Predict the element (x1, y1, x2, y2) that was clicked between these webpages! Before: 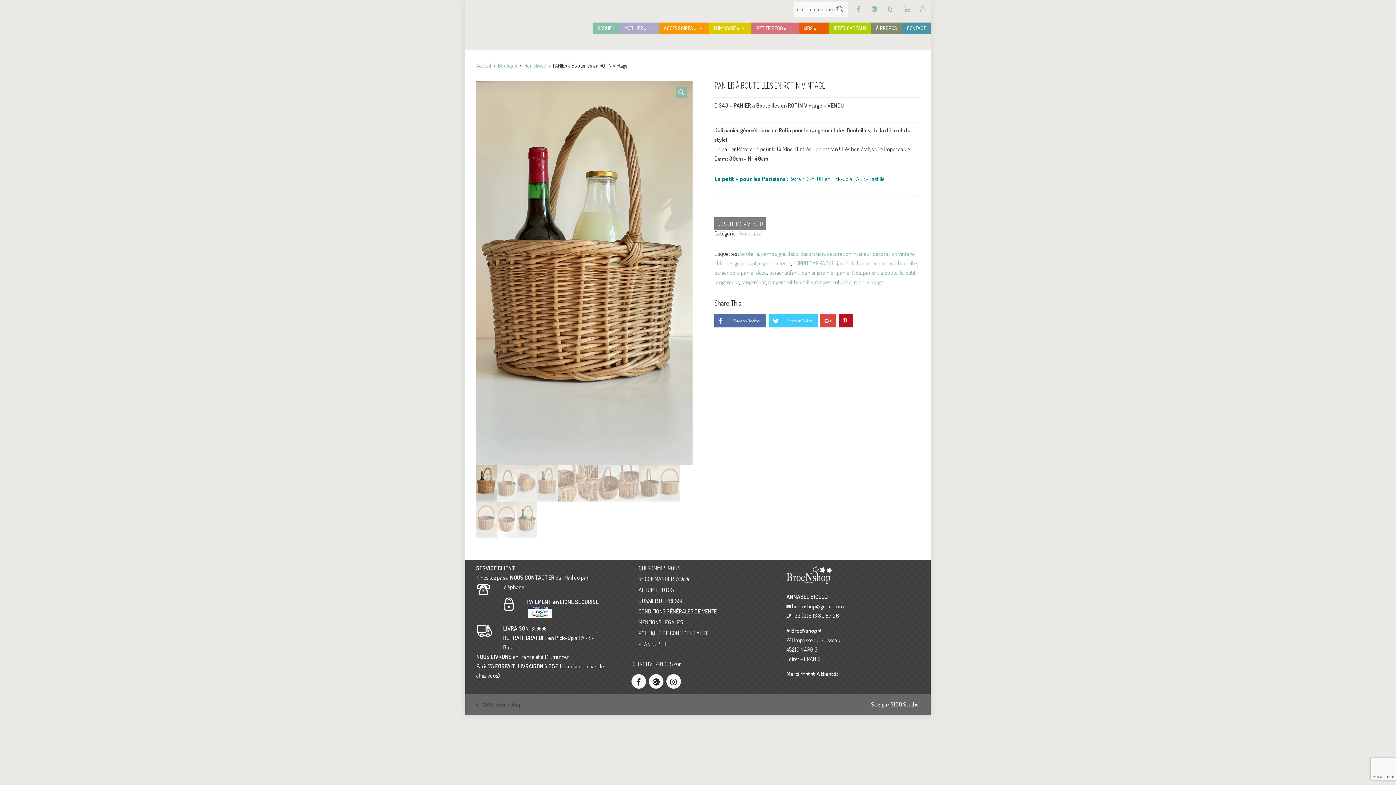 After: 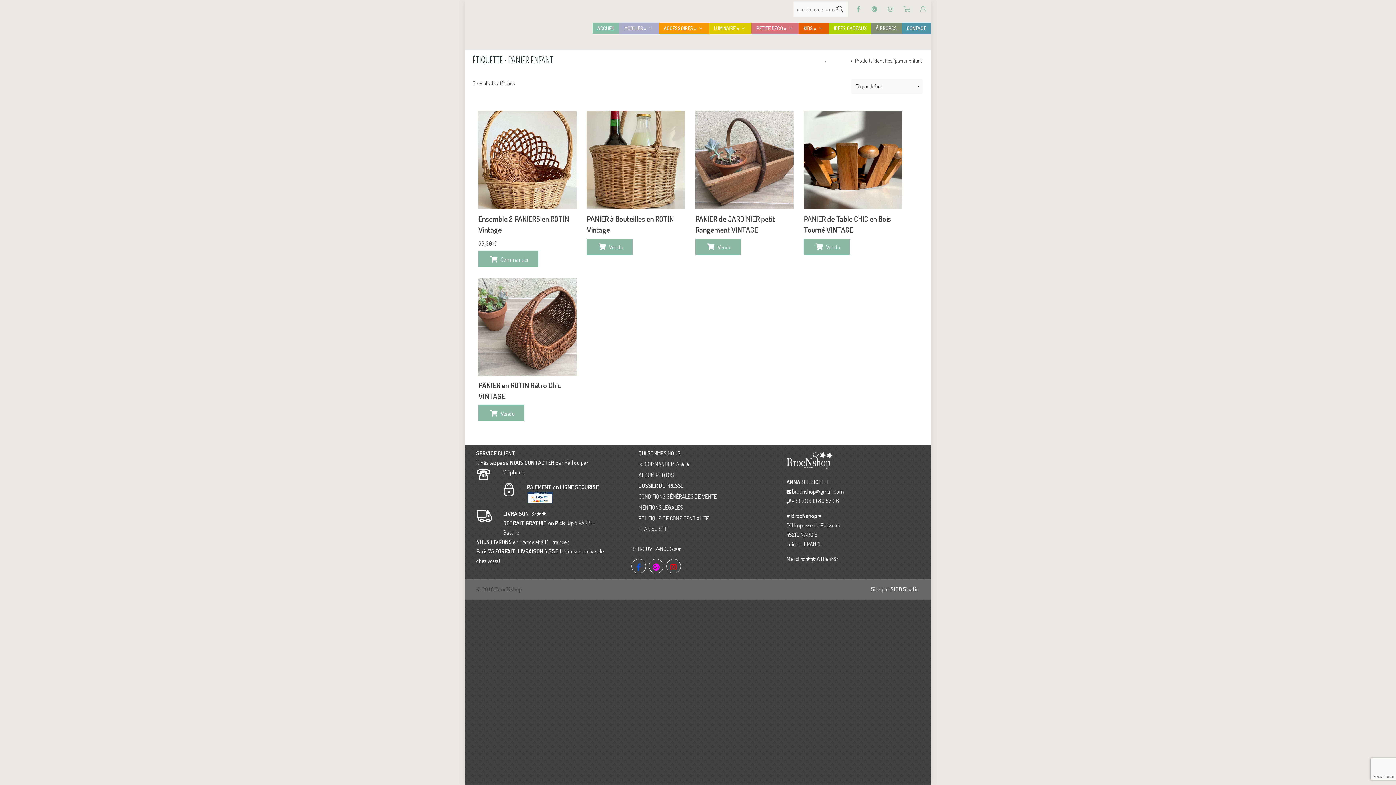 Action: label: panier enfant bbox: (769, 268, 799, 276)